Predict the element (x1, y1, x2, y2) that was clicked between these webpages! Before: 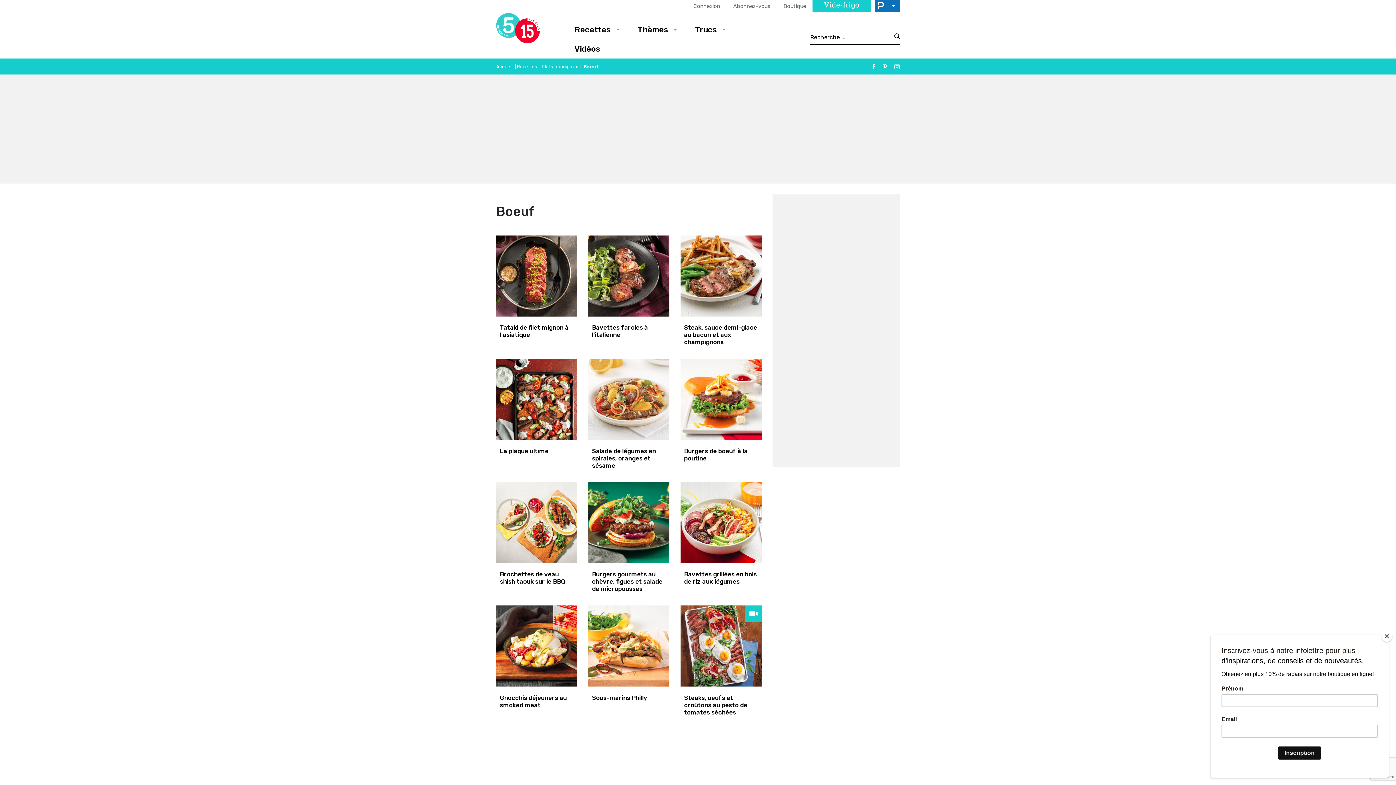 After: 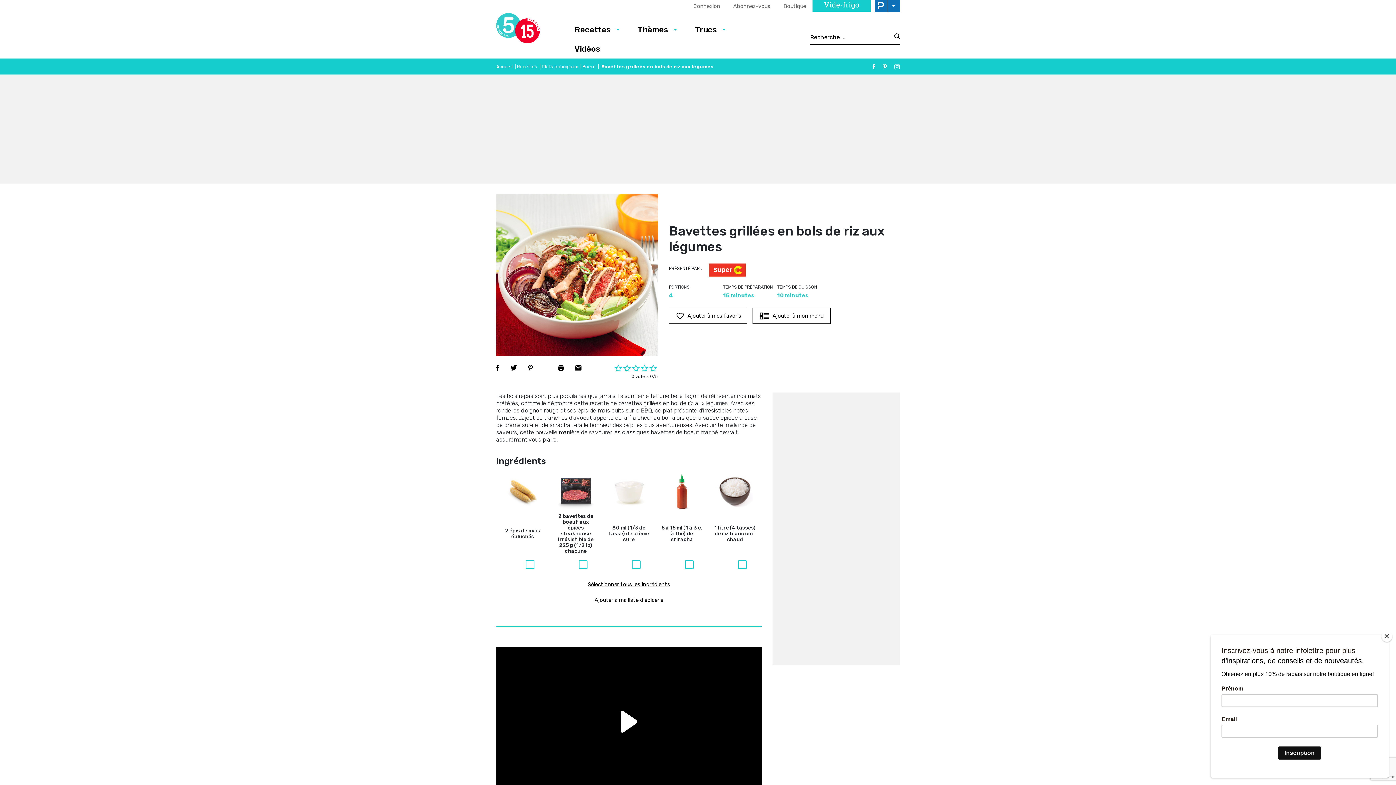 Action: bbox: (680, 482, 761, 563)